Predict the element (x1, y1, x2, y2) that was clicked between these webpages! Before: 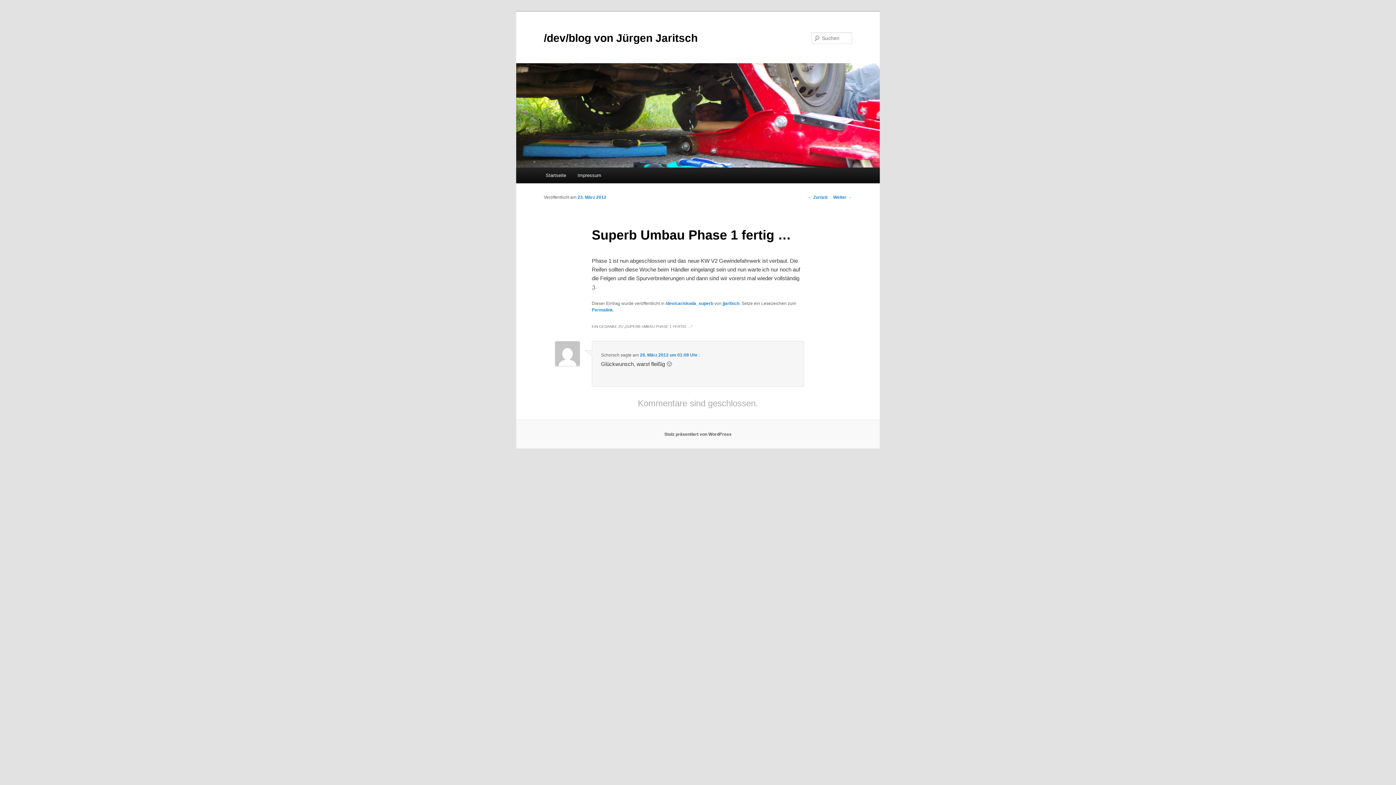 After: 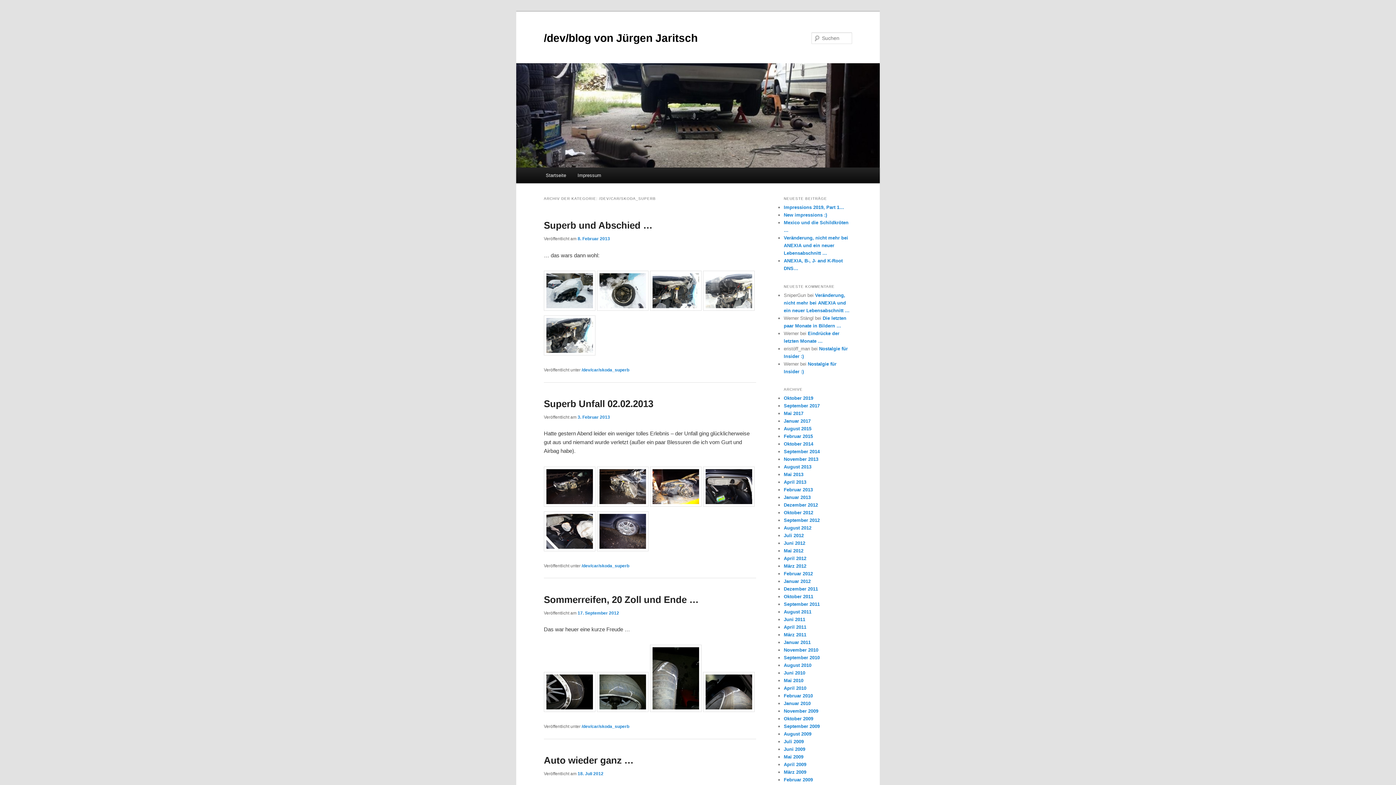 Action: label: /dev/car/skoda_superb bbox: (665, 301, 713, 306)